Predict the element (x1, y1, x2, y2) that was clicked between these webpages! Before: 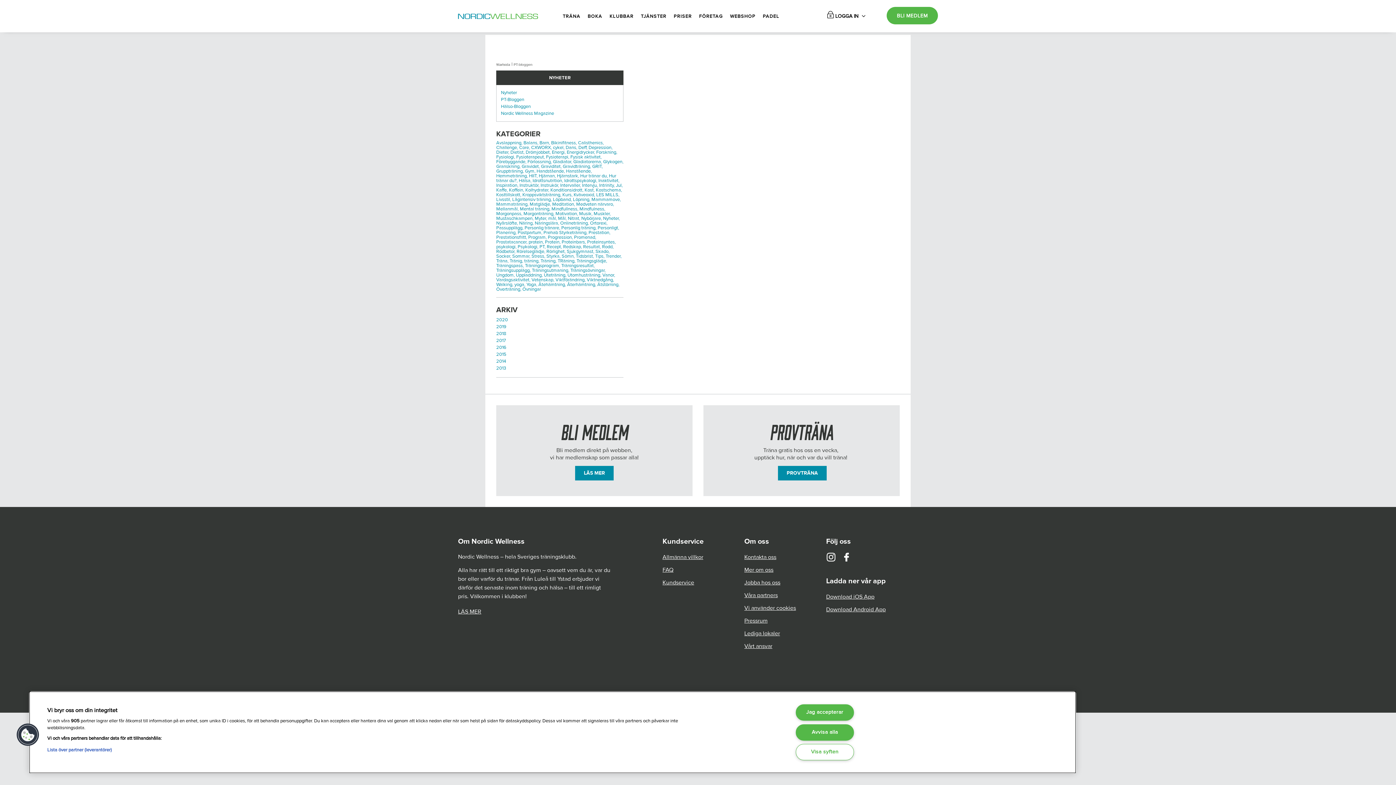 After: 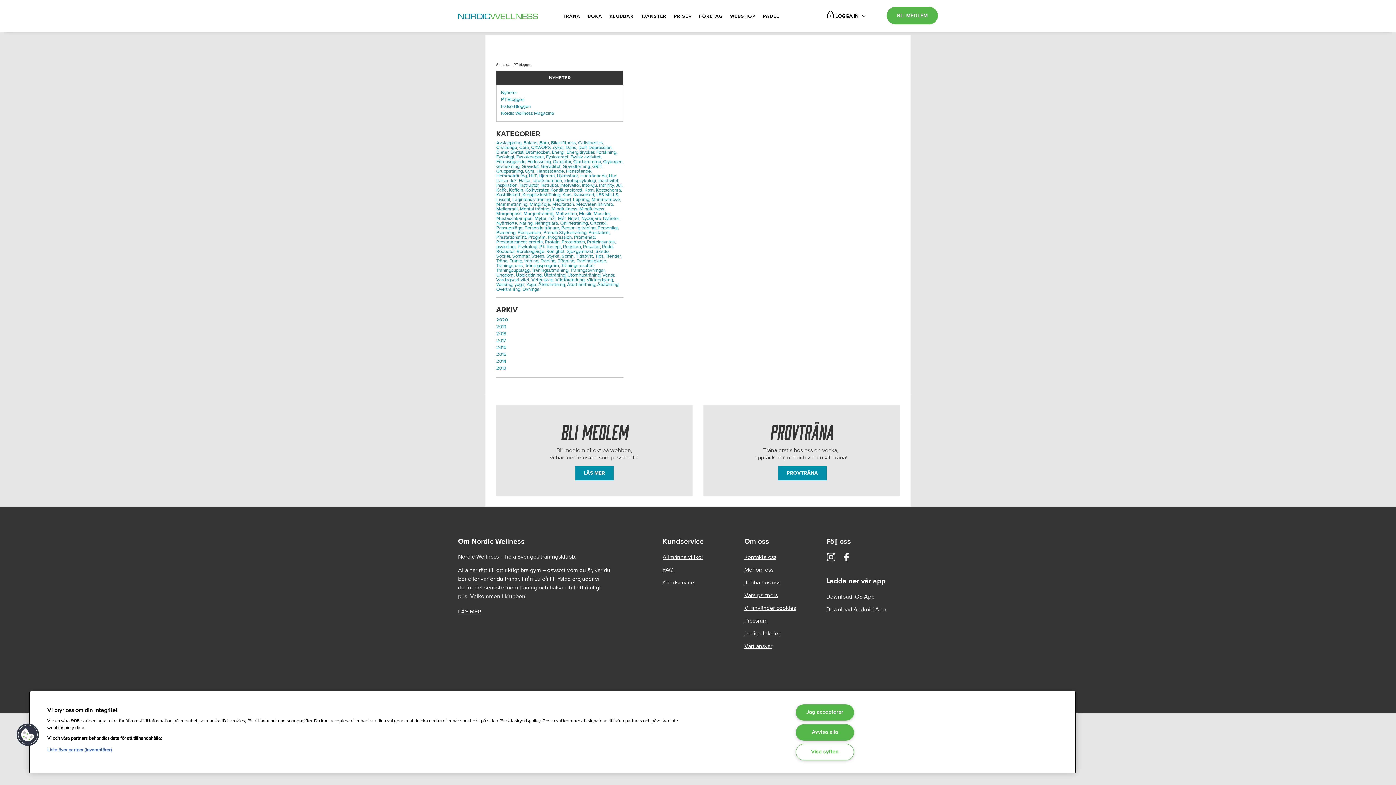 Action: label: Träningsövningar, bbox: (570, 267, 605, 273)